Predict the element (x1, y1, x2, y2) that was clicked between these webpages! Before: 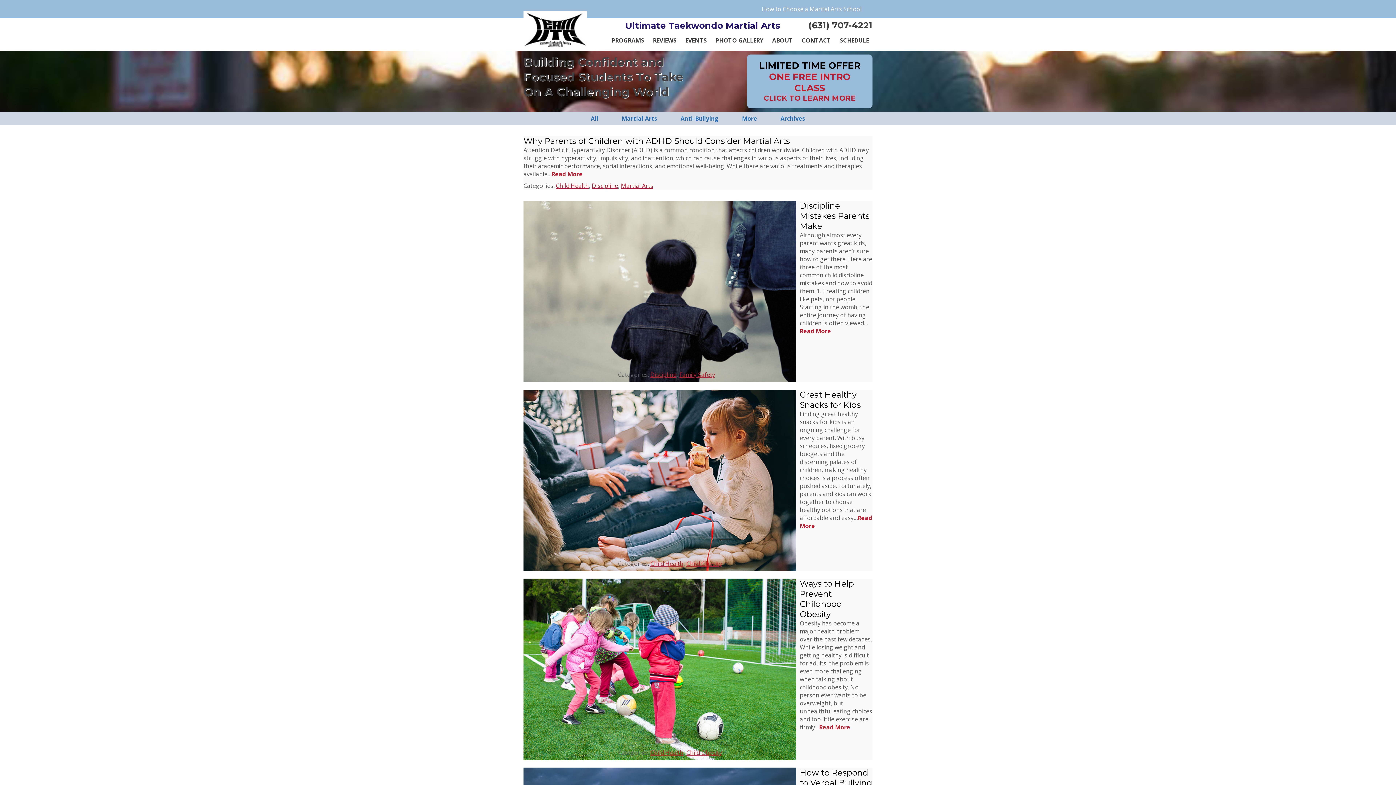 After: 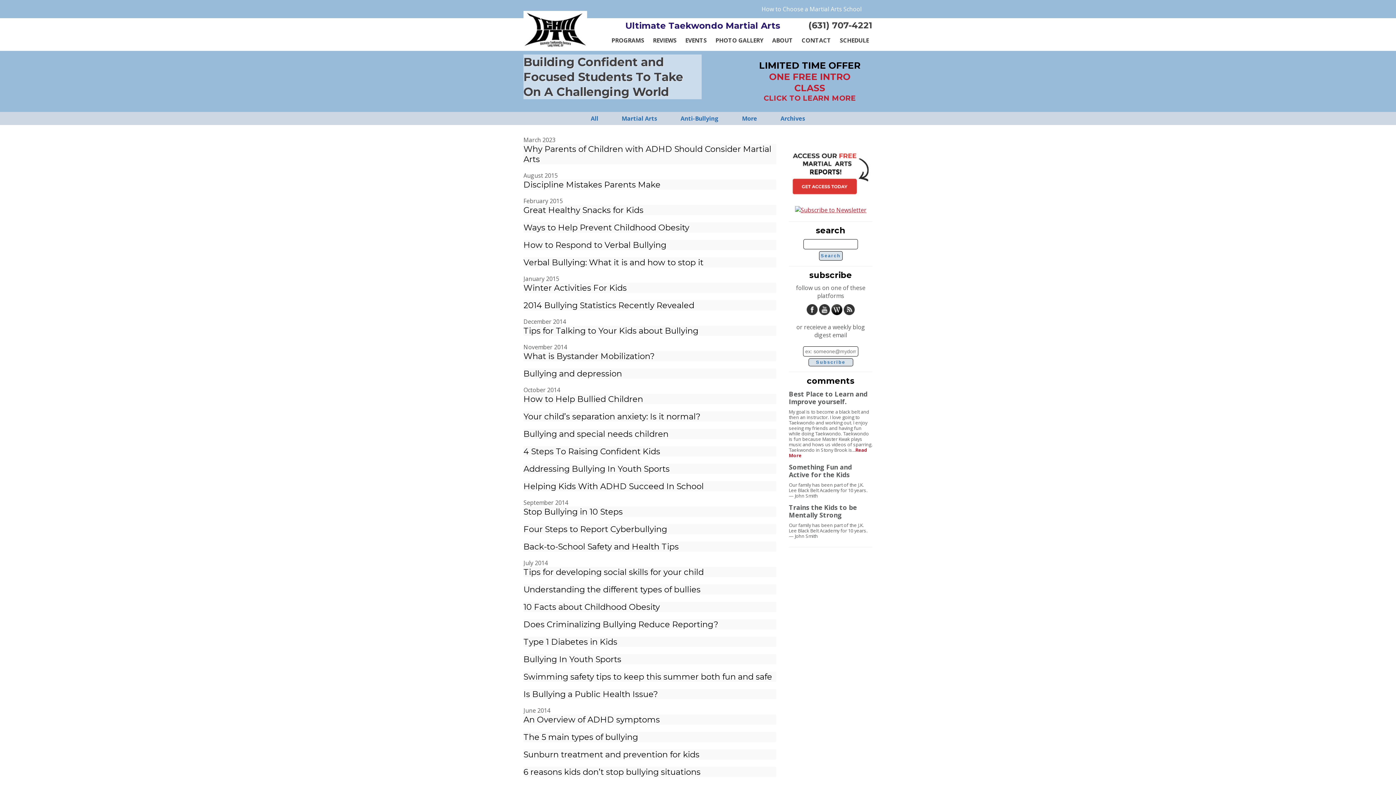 Action: bbox: (769, 112, 816, 125) label: Archives